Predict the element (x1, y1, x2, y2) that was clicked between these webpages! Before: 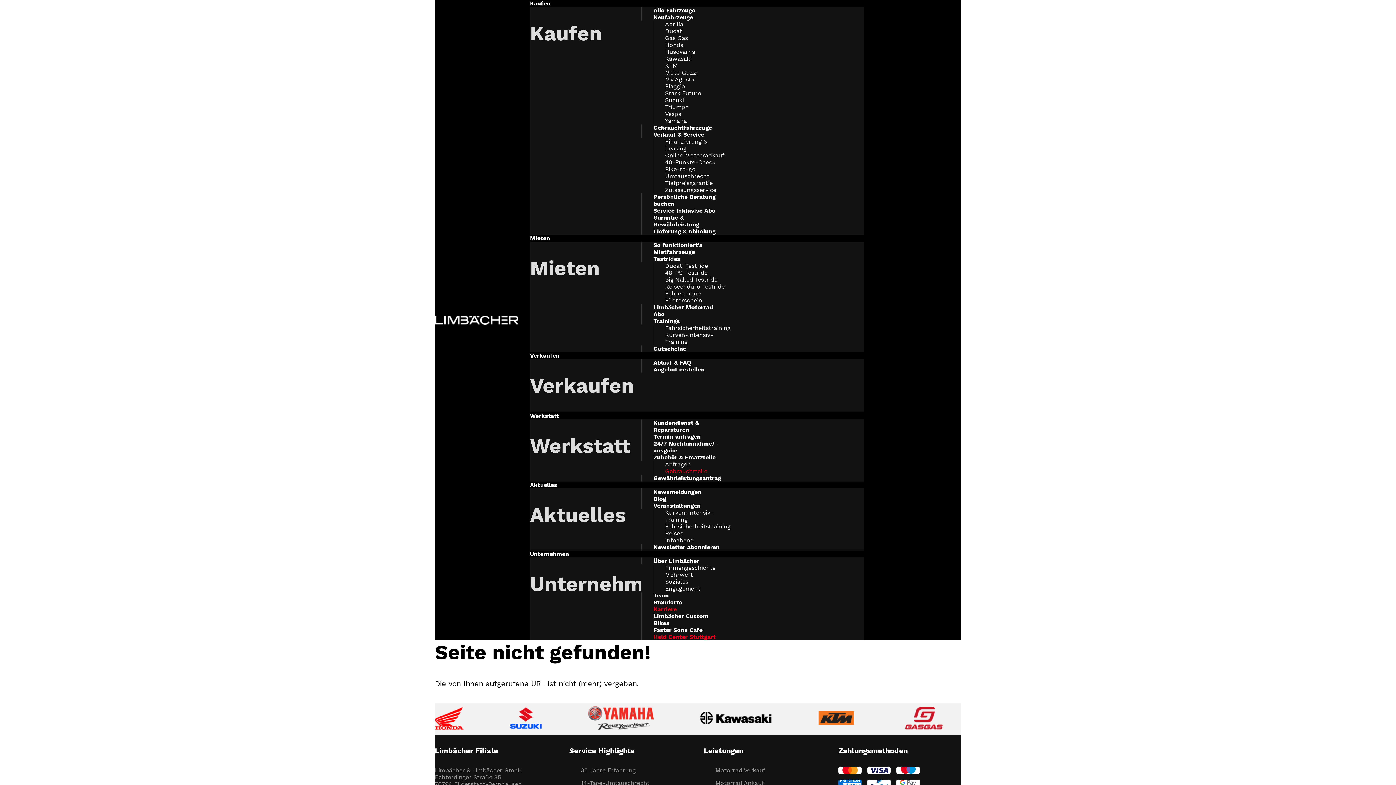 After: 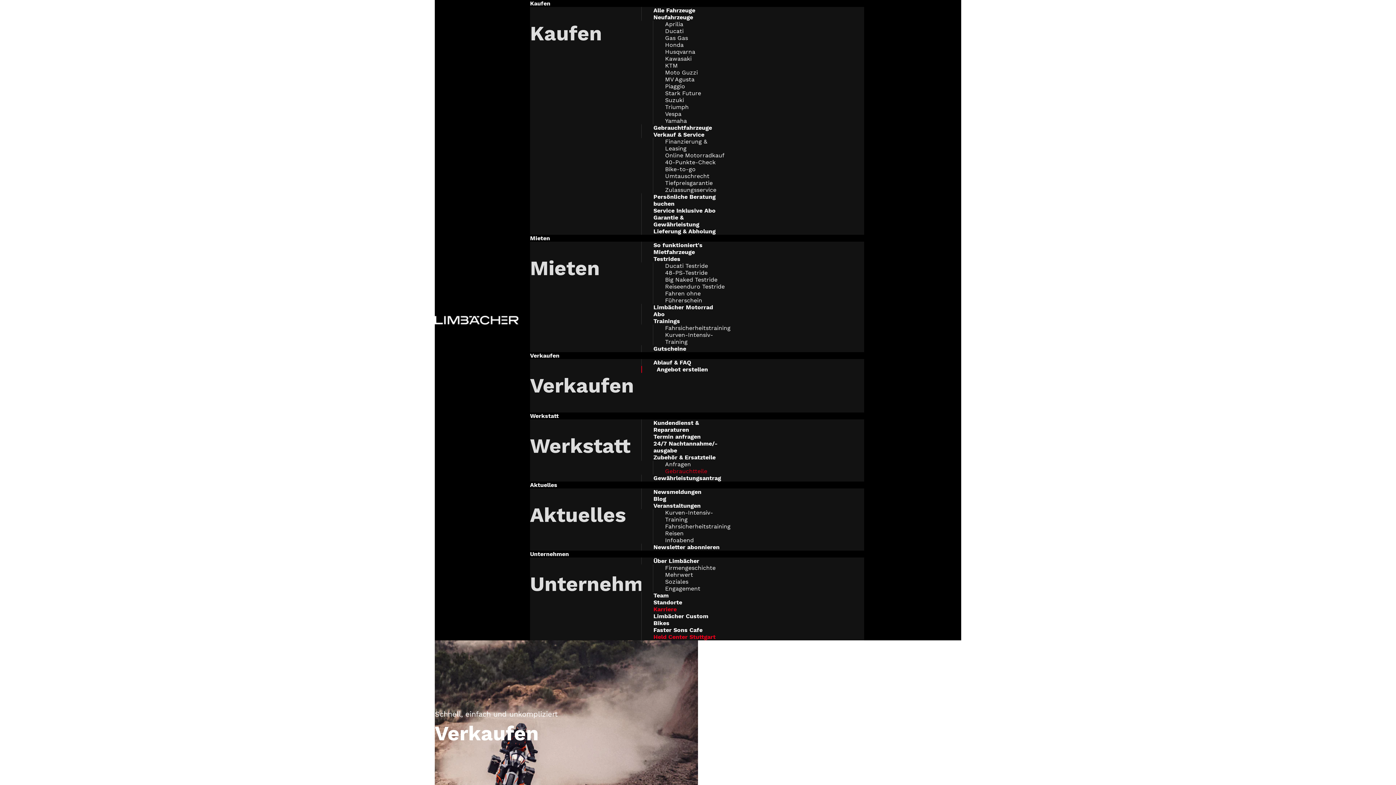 Action: bbox: (715, 780, 764, 786) label: Motorrad Ankauf